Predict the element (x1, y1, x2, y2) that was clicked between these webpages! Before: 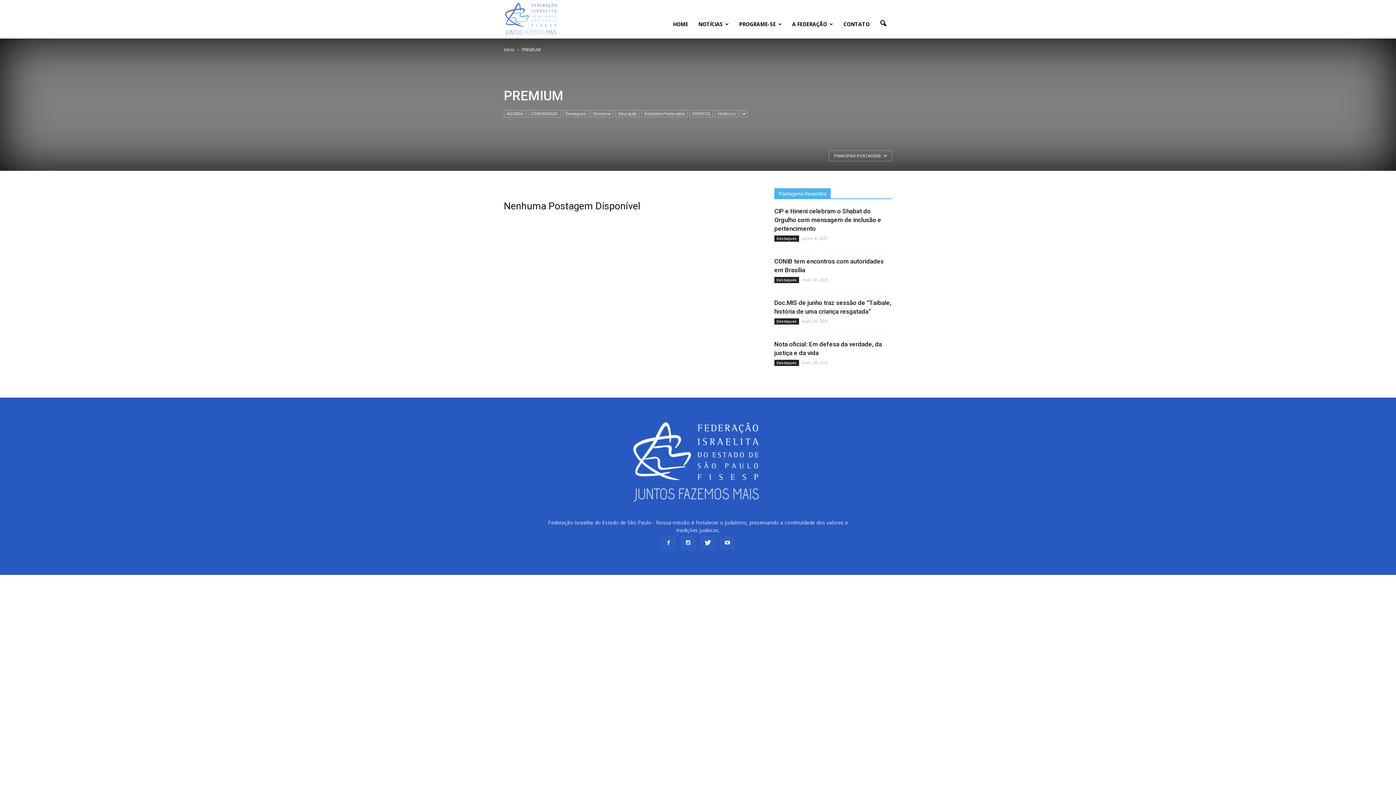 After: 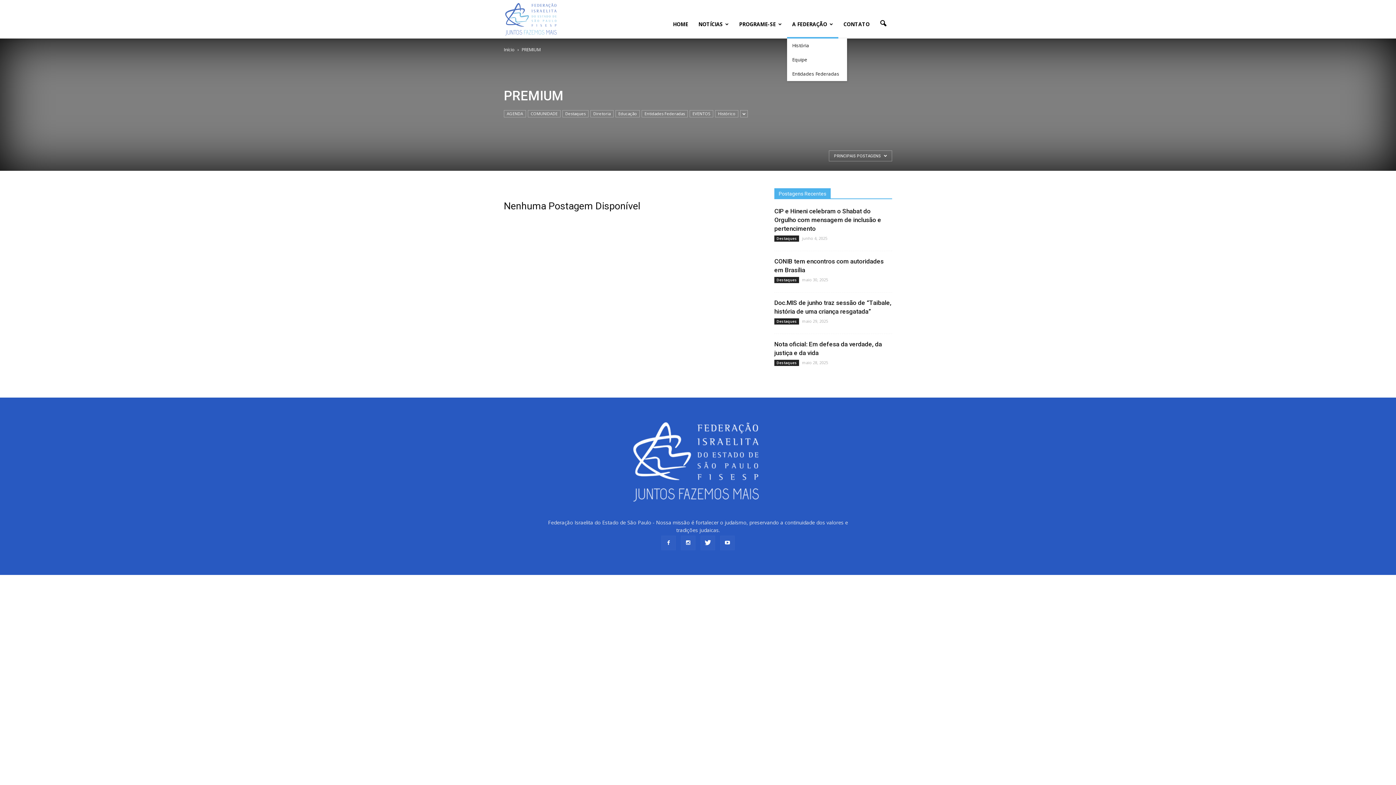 Action: label: A FEDERAÇÃO bbox: (787, 10, 838, 38)